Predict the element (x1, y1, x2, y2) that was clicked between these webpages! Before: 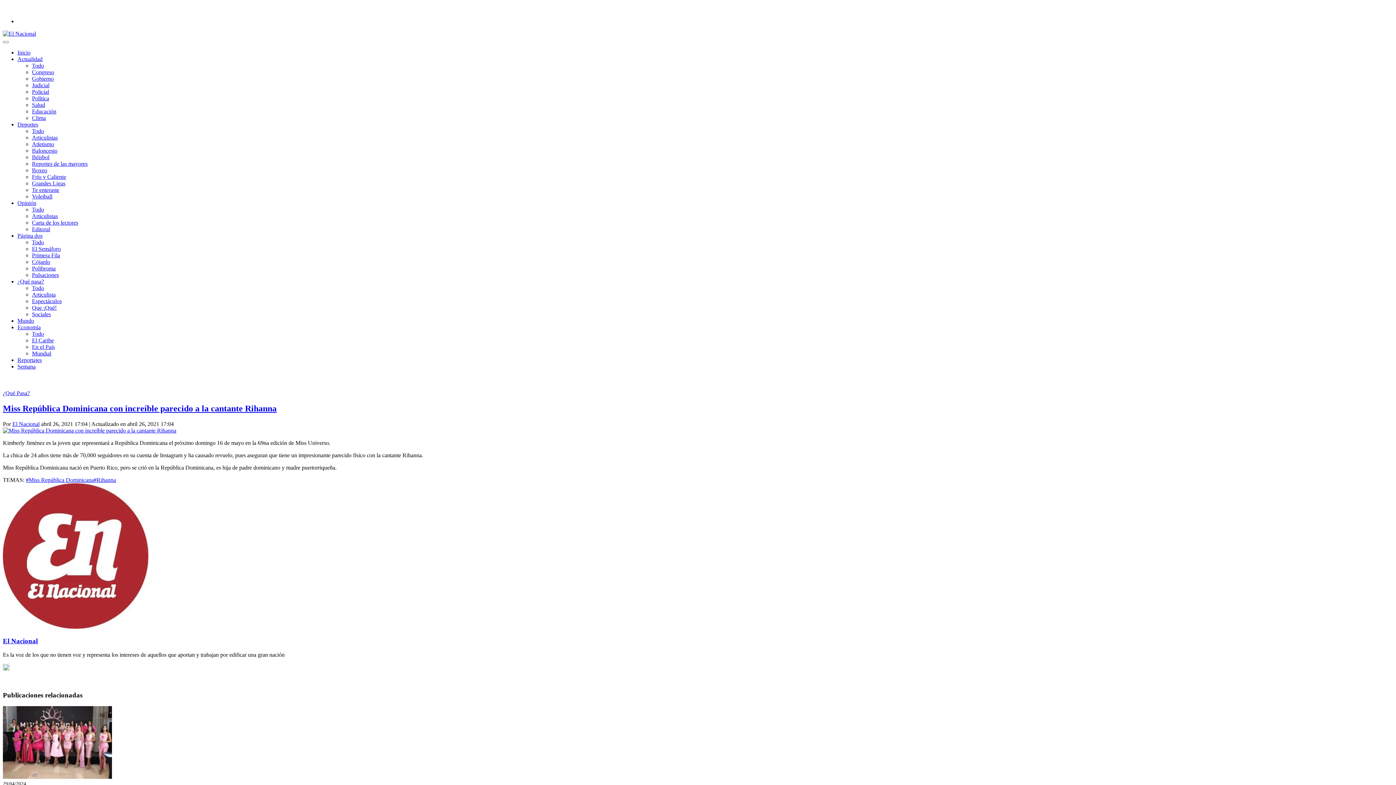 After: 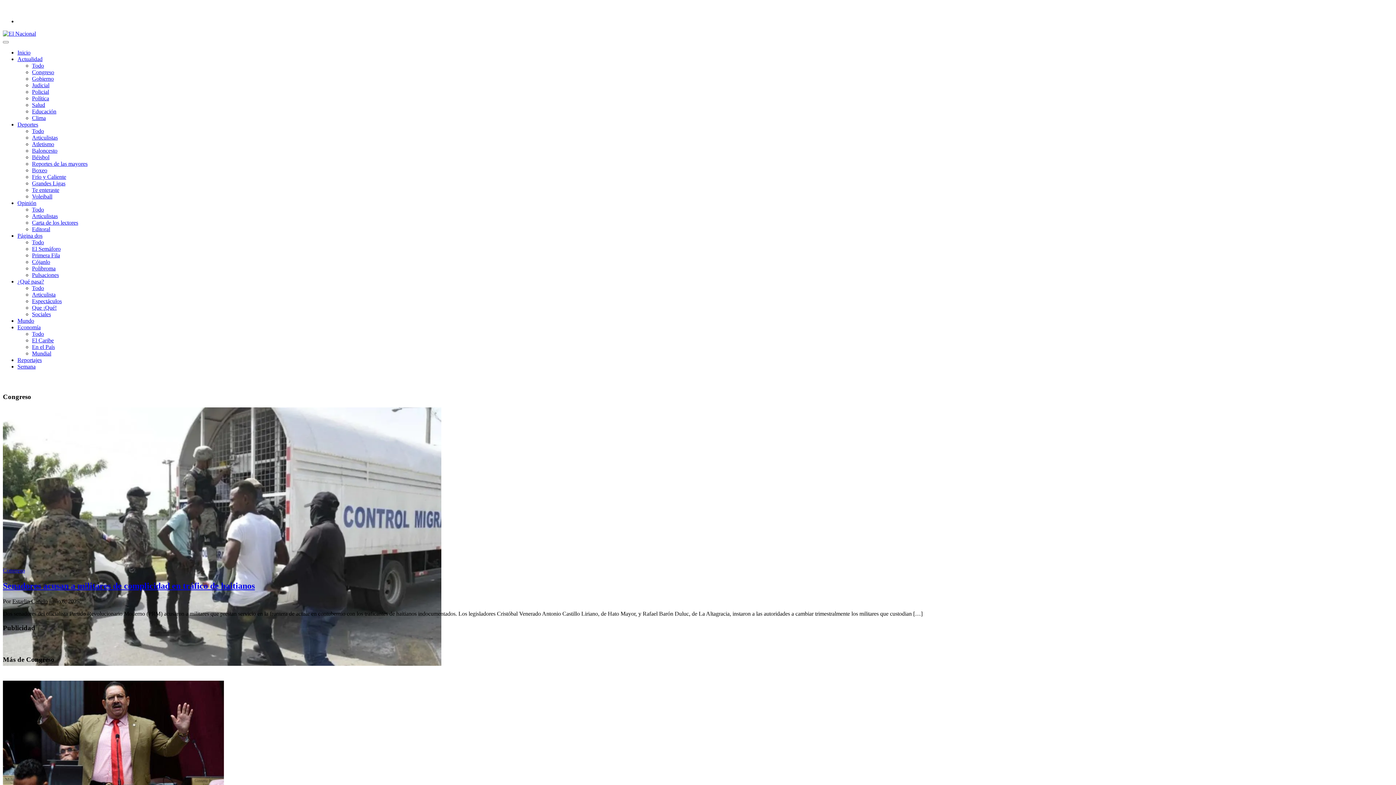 Action: bbox: (32, 69, 54, 75) label: Congreso